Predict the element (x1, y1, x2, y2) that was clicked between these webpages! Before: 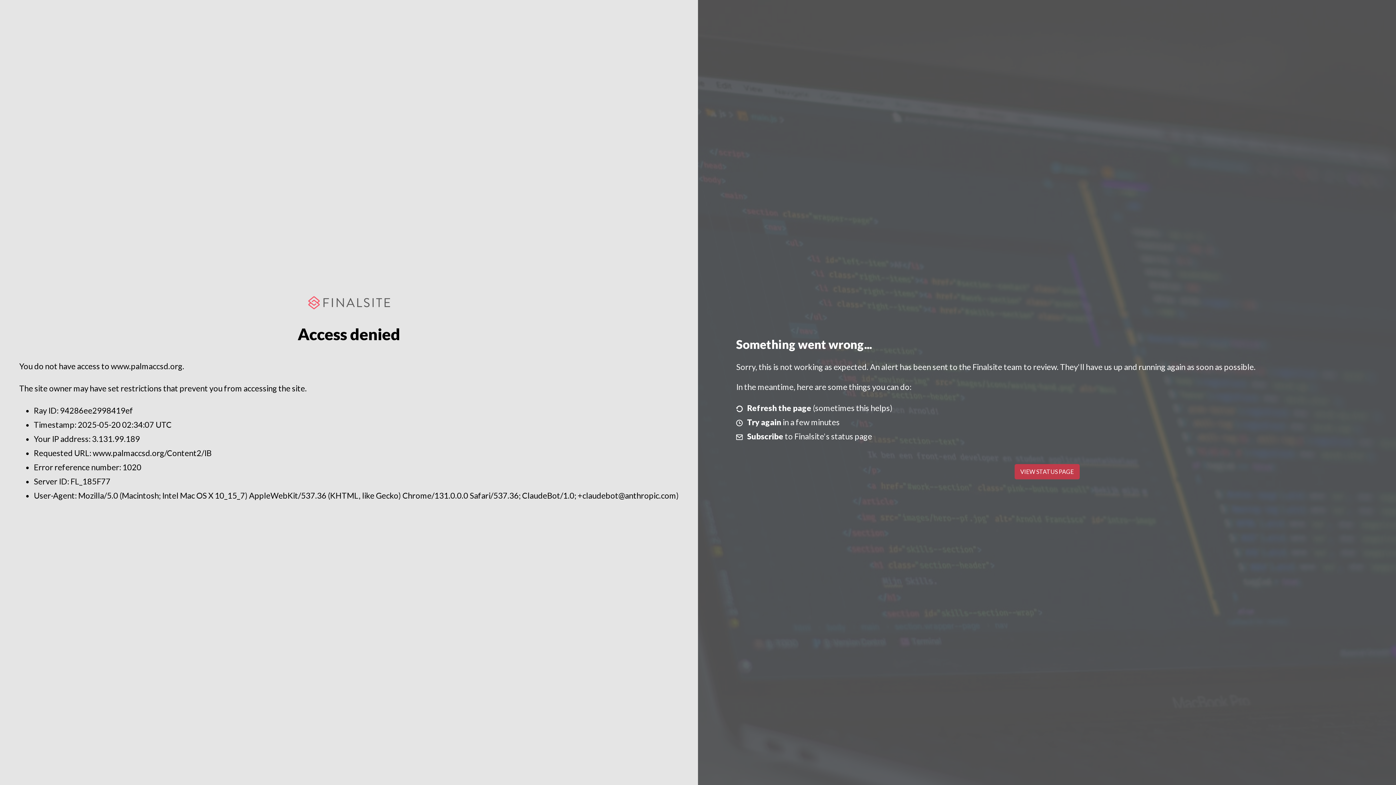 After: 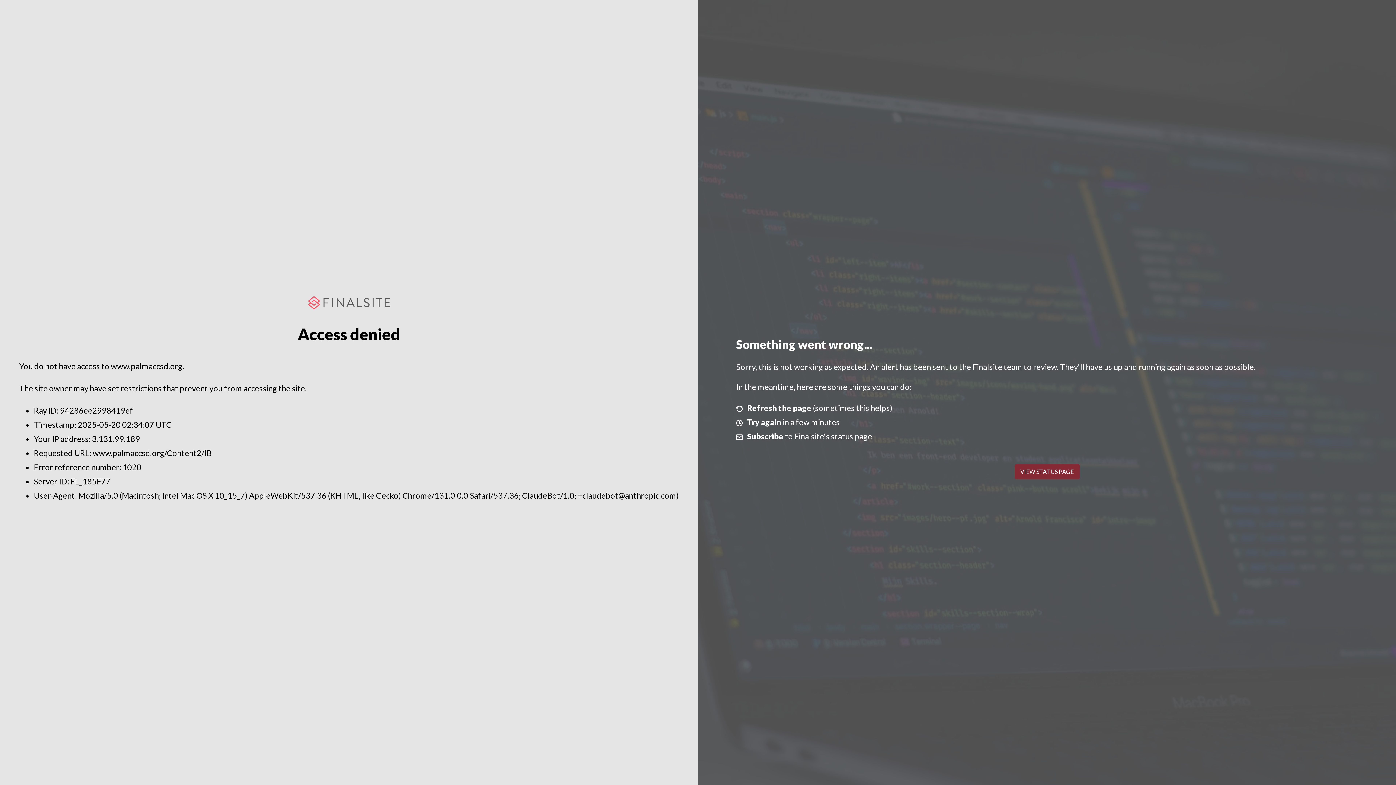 Action: bbox: (1014, 464, 1079, 479) label: VIEW STATUS PAGE